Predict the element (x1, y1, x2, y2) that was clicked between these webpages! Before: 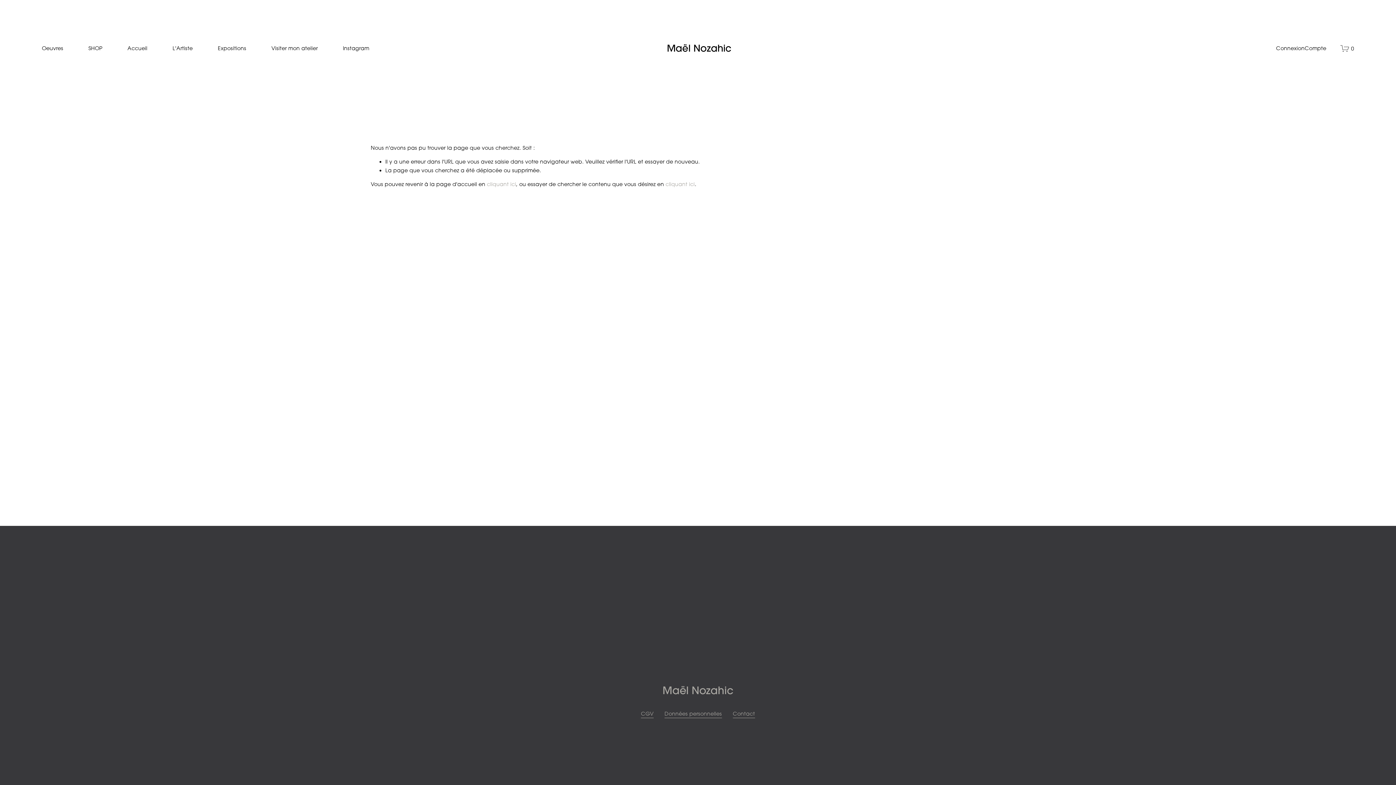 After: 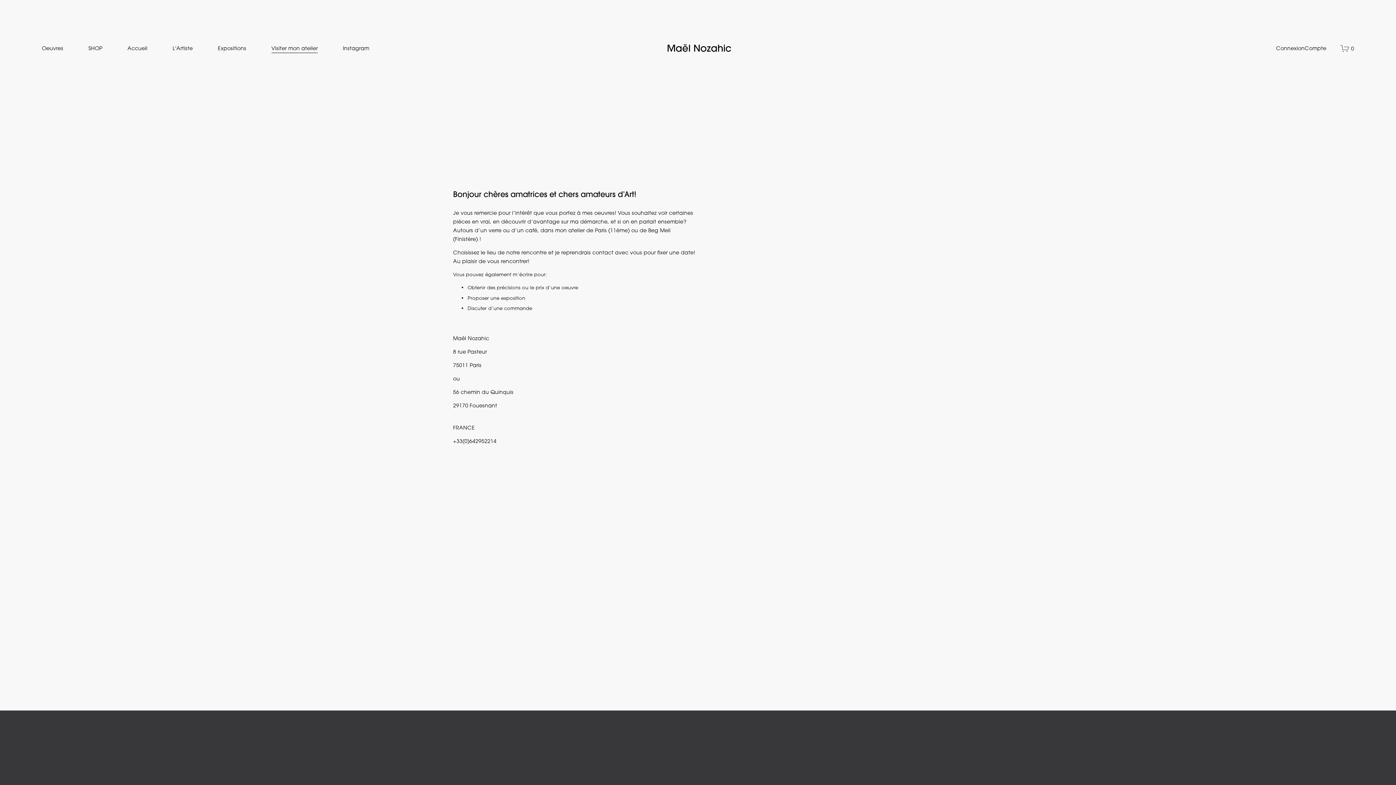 Action: label: Visiter mon atelier bbox: (271, 43, 317, 53)